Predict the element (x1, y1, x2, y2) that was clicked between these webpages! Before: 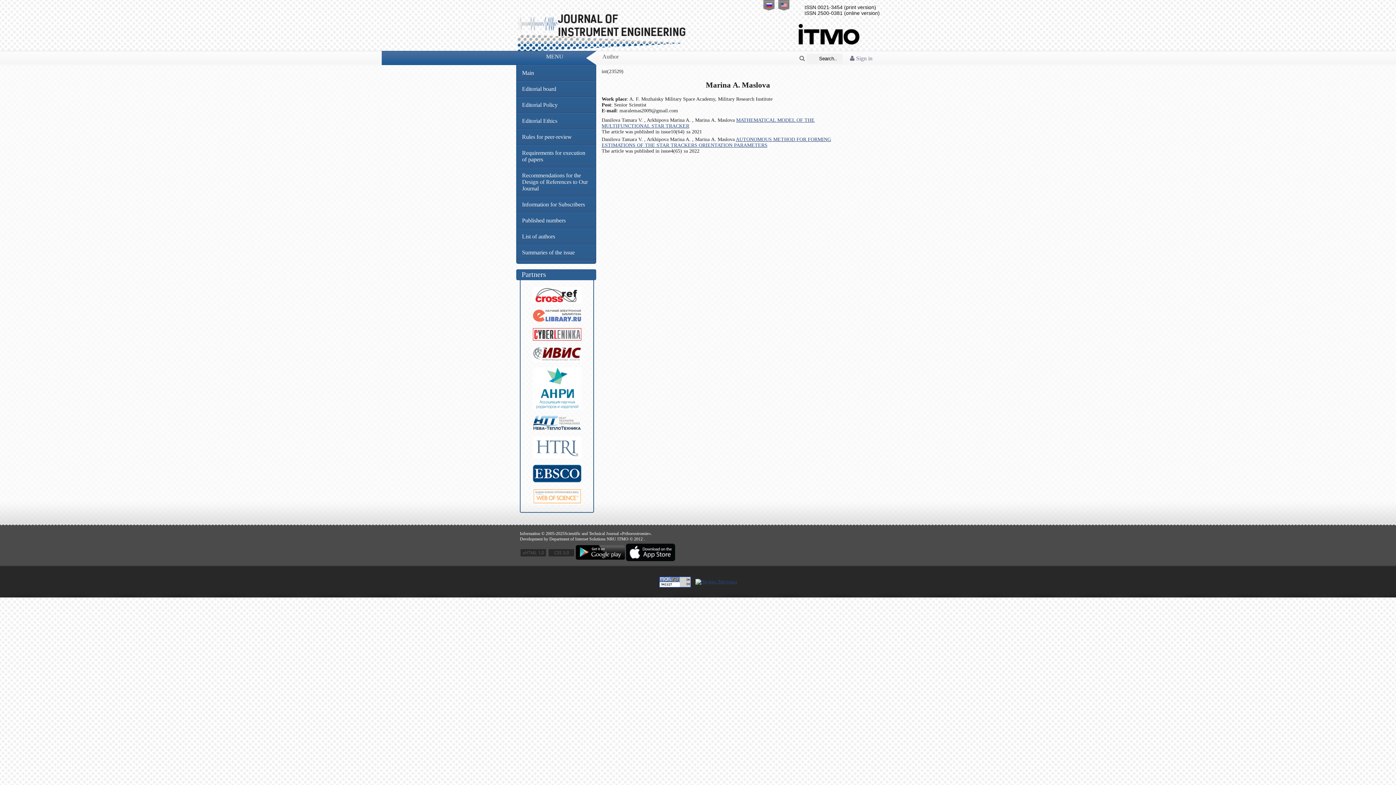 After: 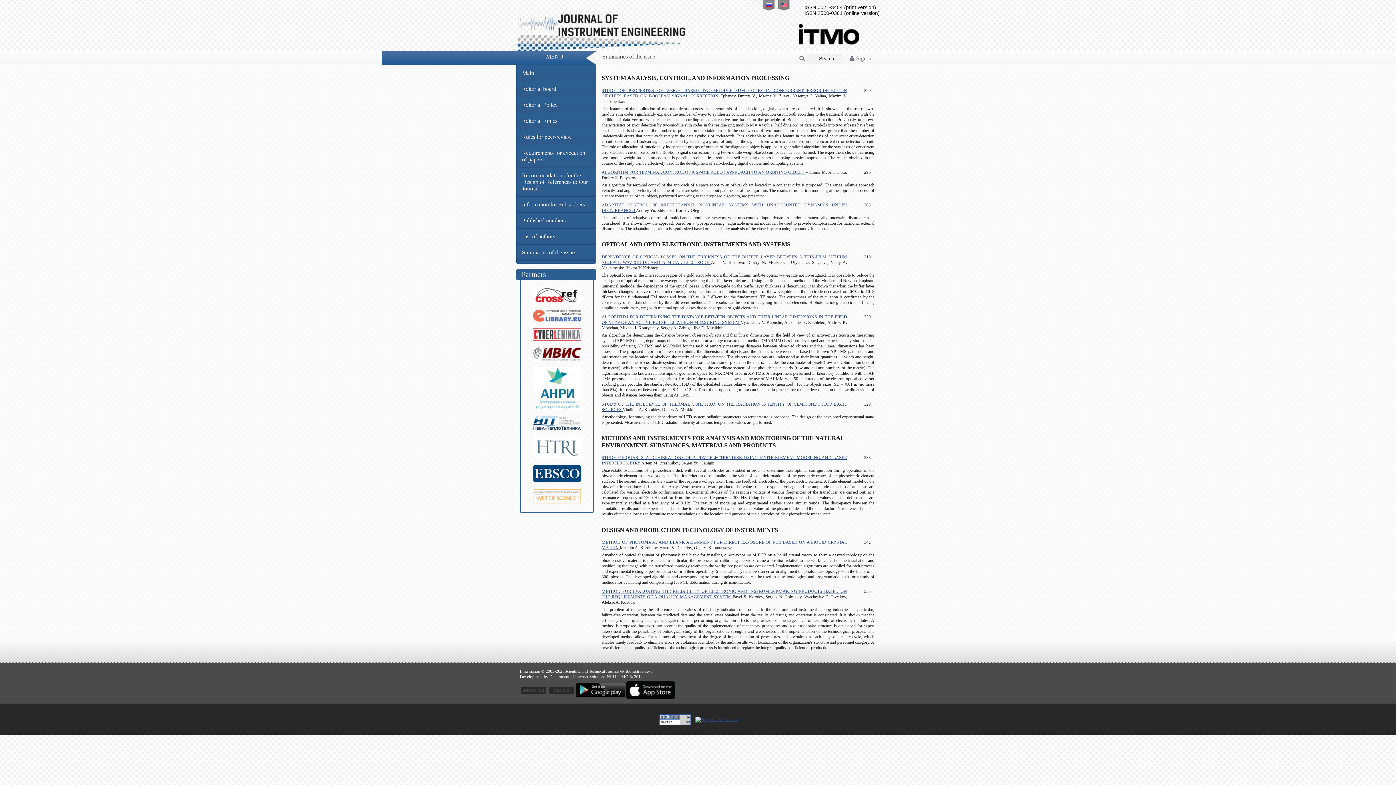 Action: bbox: (516, 244, 596, 260) label: Summaries of the issue